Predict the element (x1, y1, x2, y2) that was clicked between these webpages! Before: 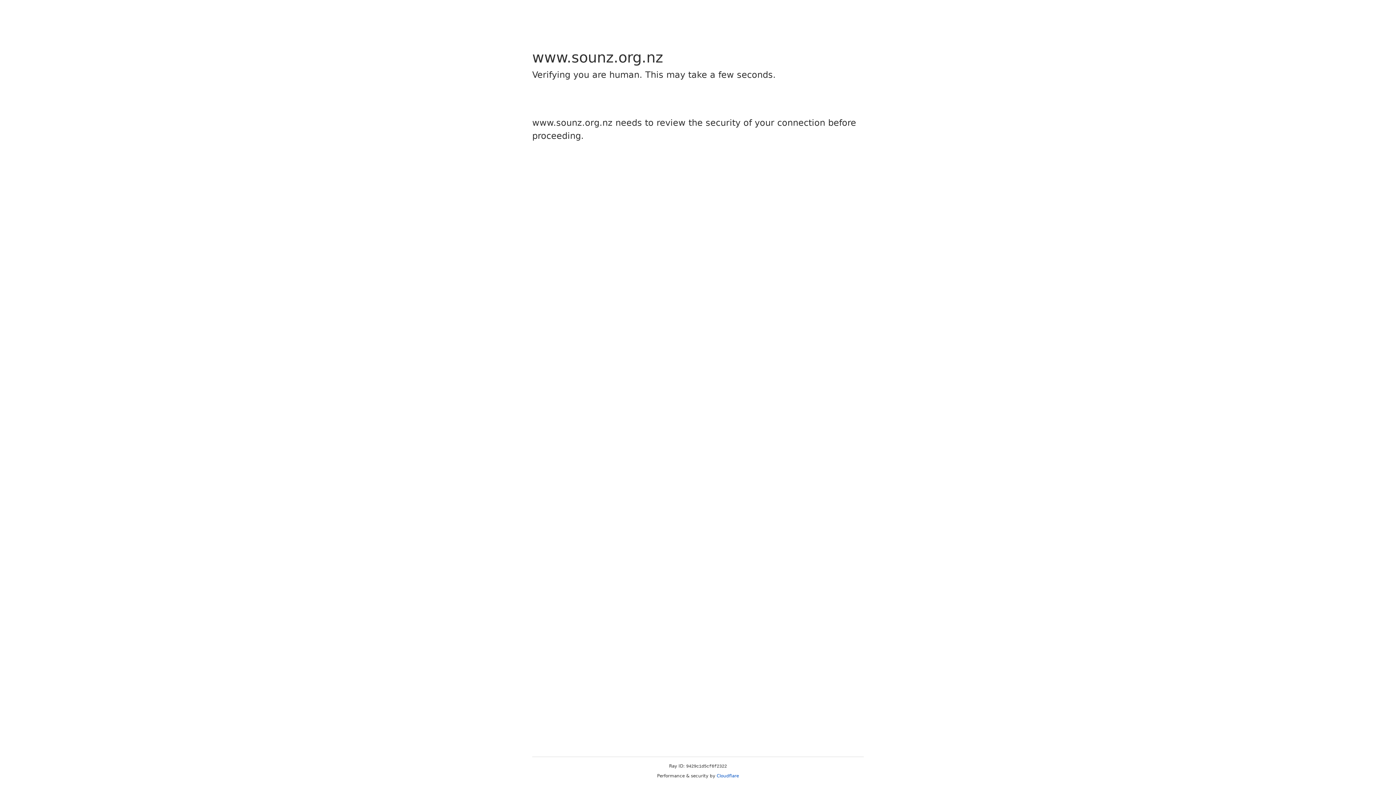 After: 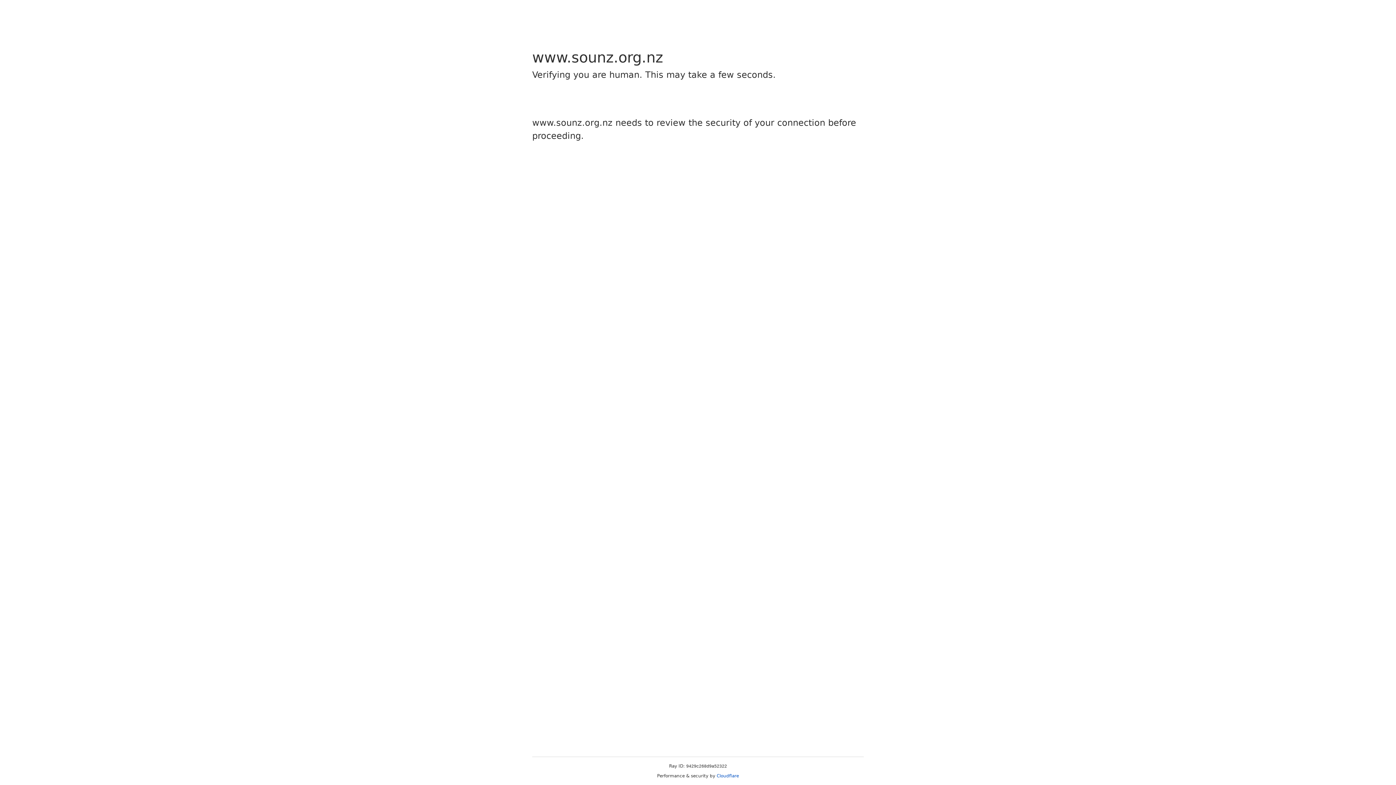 Action: label: Cloudflare bbox: (716, 773, 739, 778)